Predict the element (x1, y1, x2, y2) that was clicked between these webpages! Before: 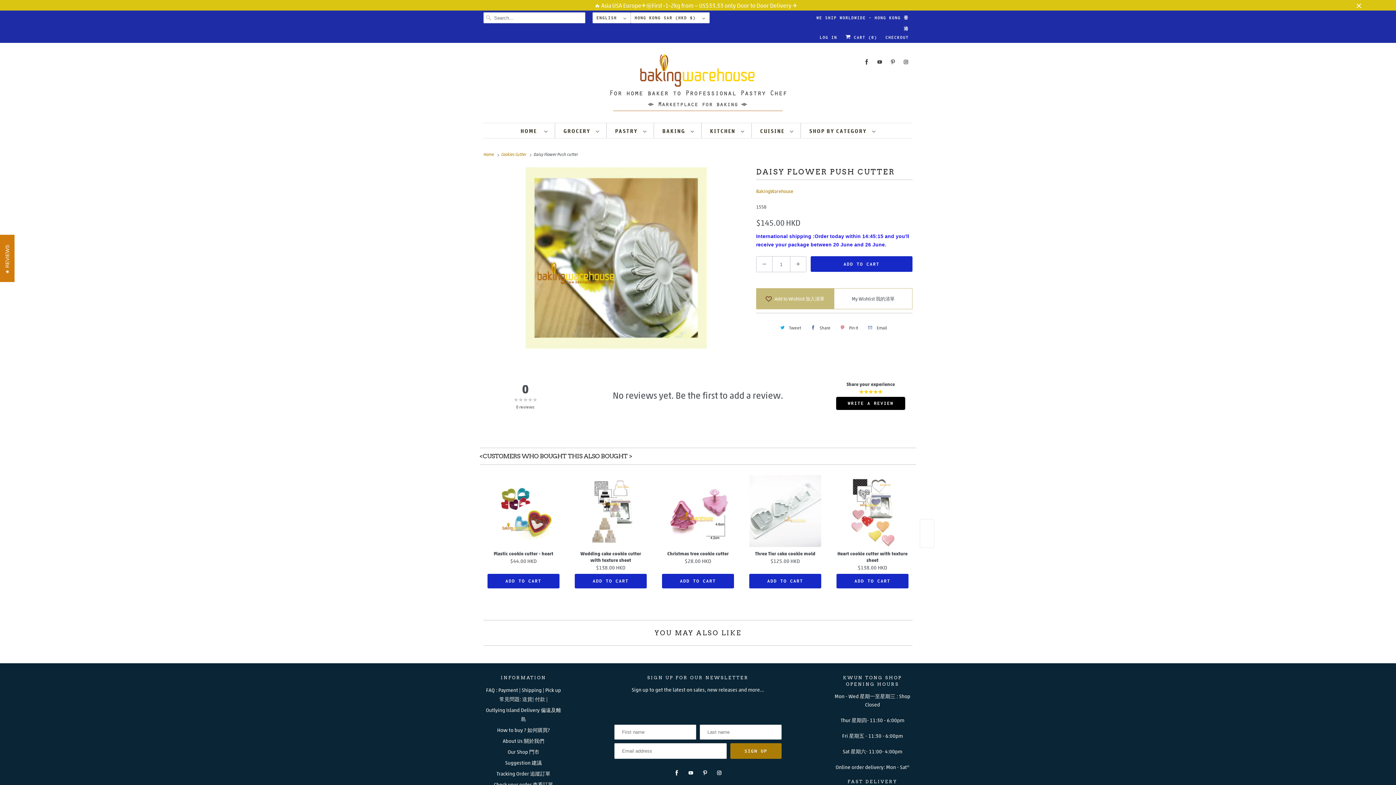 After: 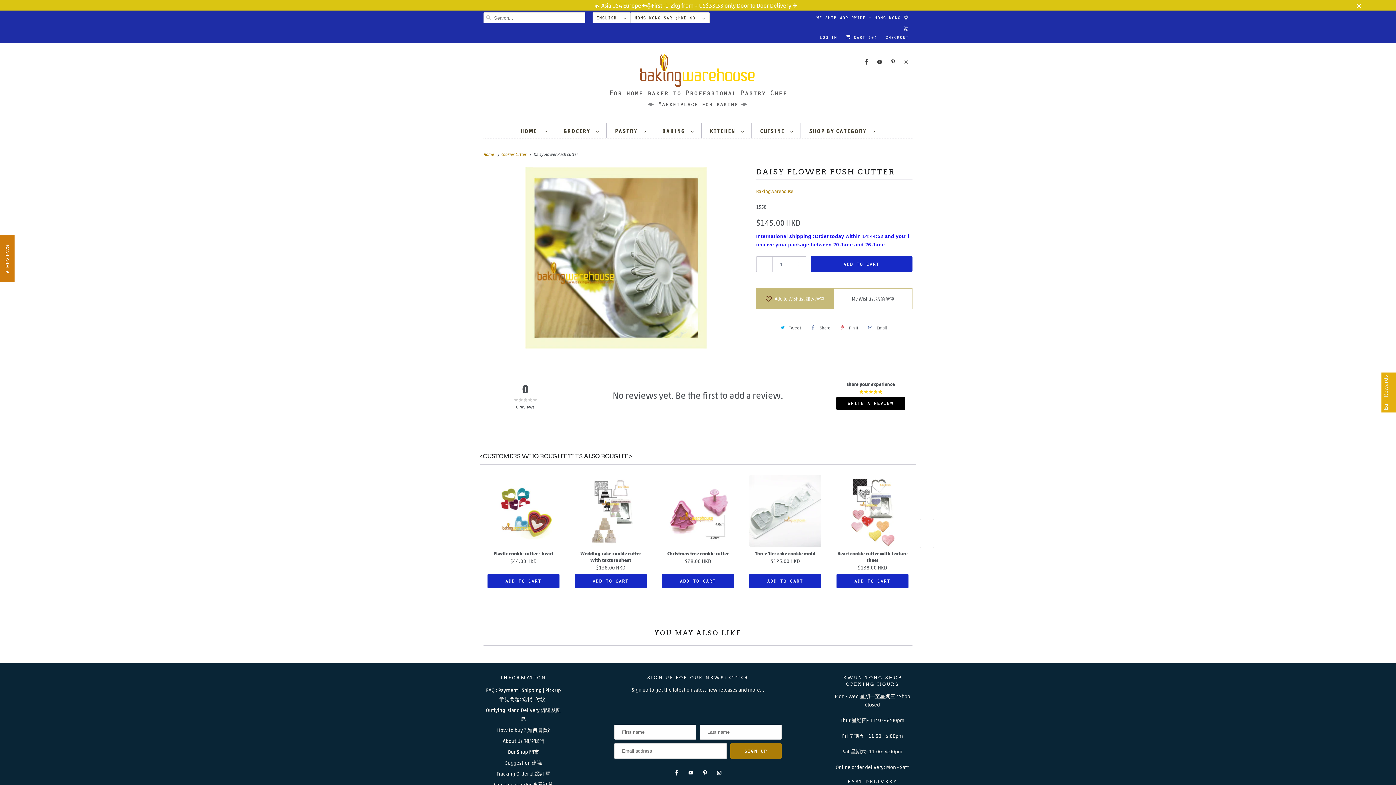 Action: label: Tweet bbox: (776, 321, 803, 333)